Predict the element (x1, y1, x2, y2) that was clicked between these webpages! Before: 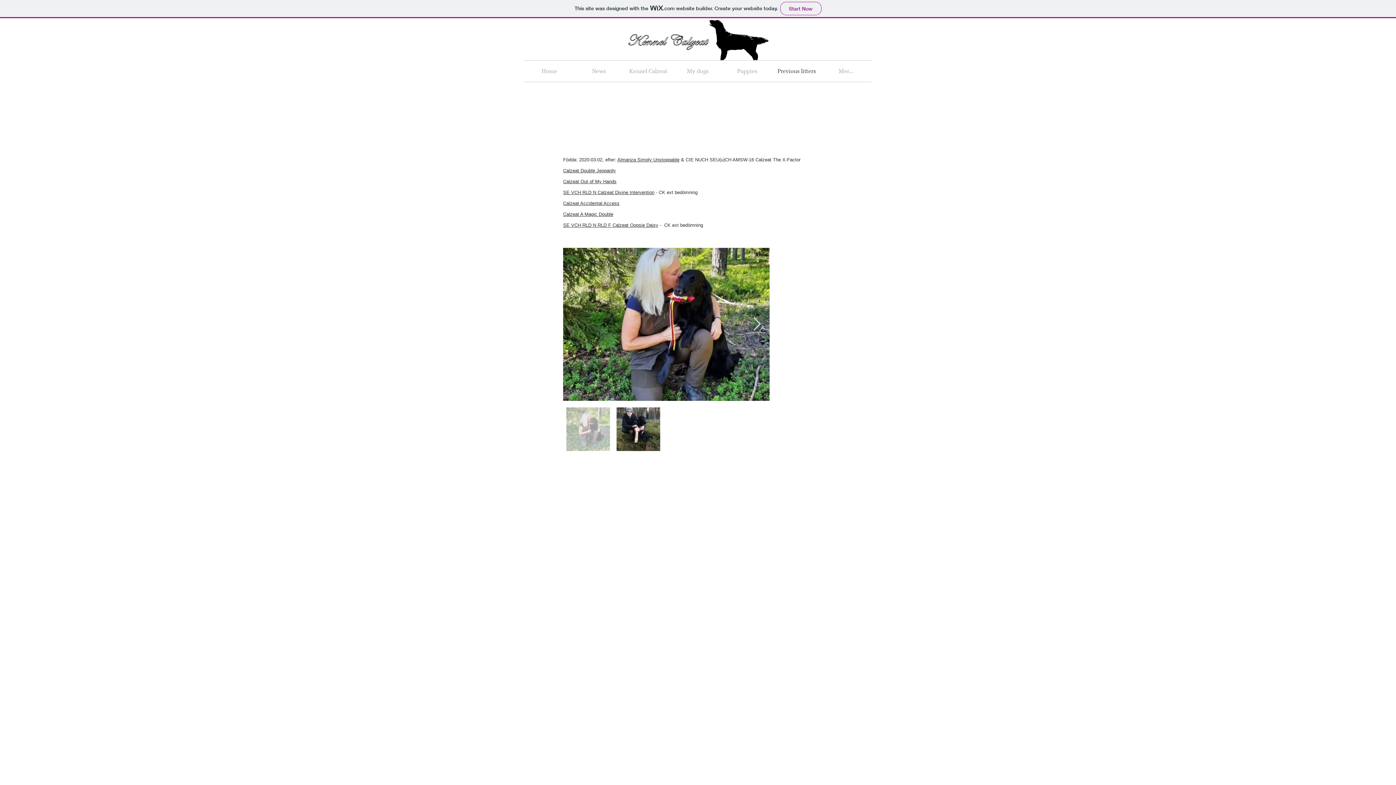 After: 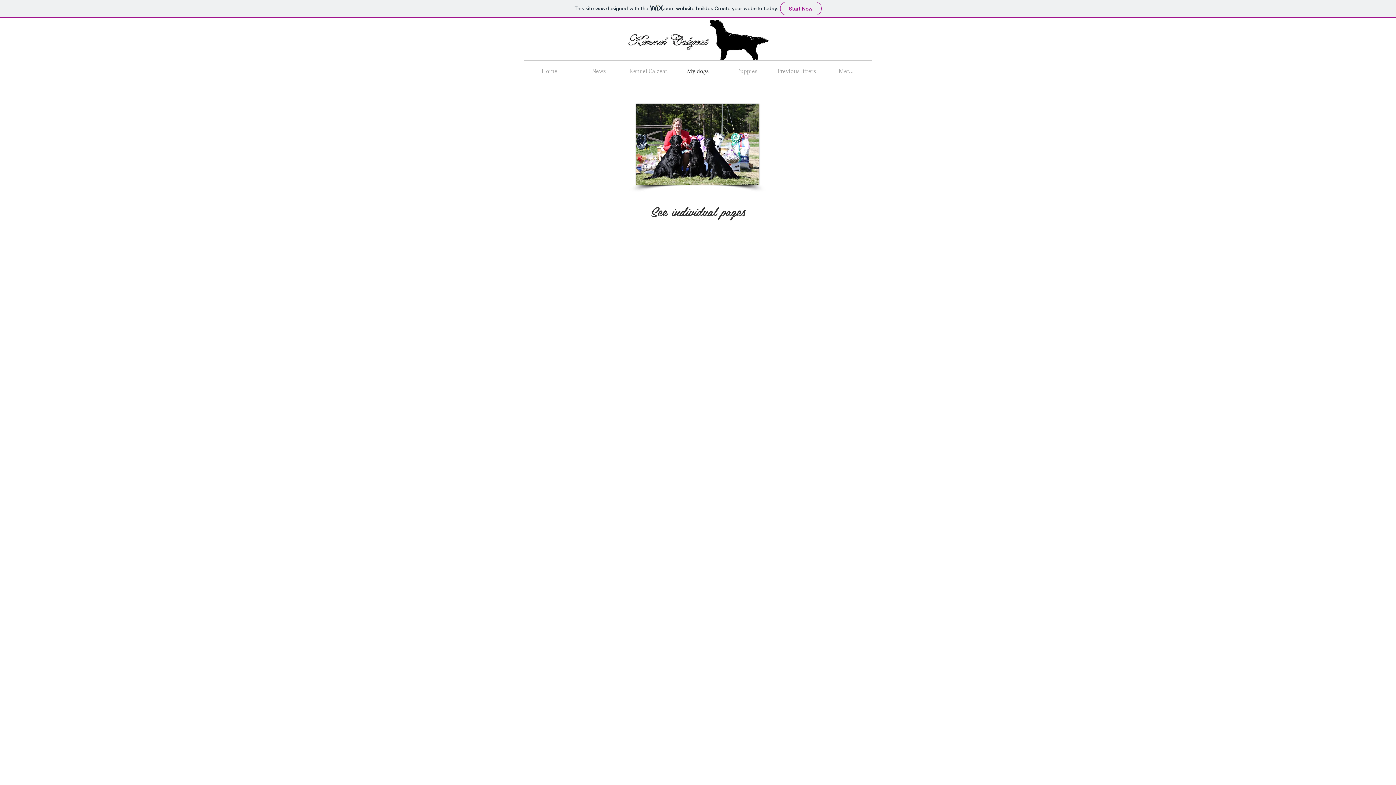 Action: label: My dogs bbox: (673, 60, 722, 81)